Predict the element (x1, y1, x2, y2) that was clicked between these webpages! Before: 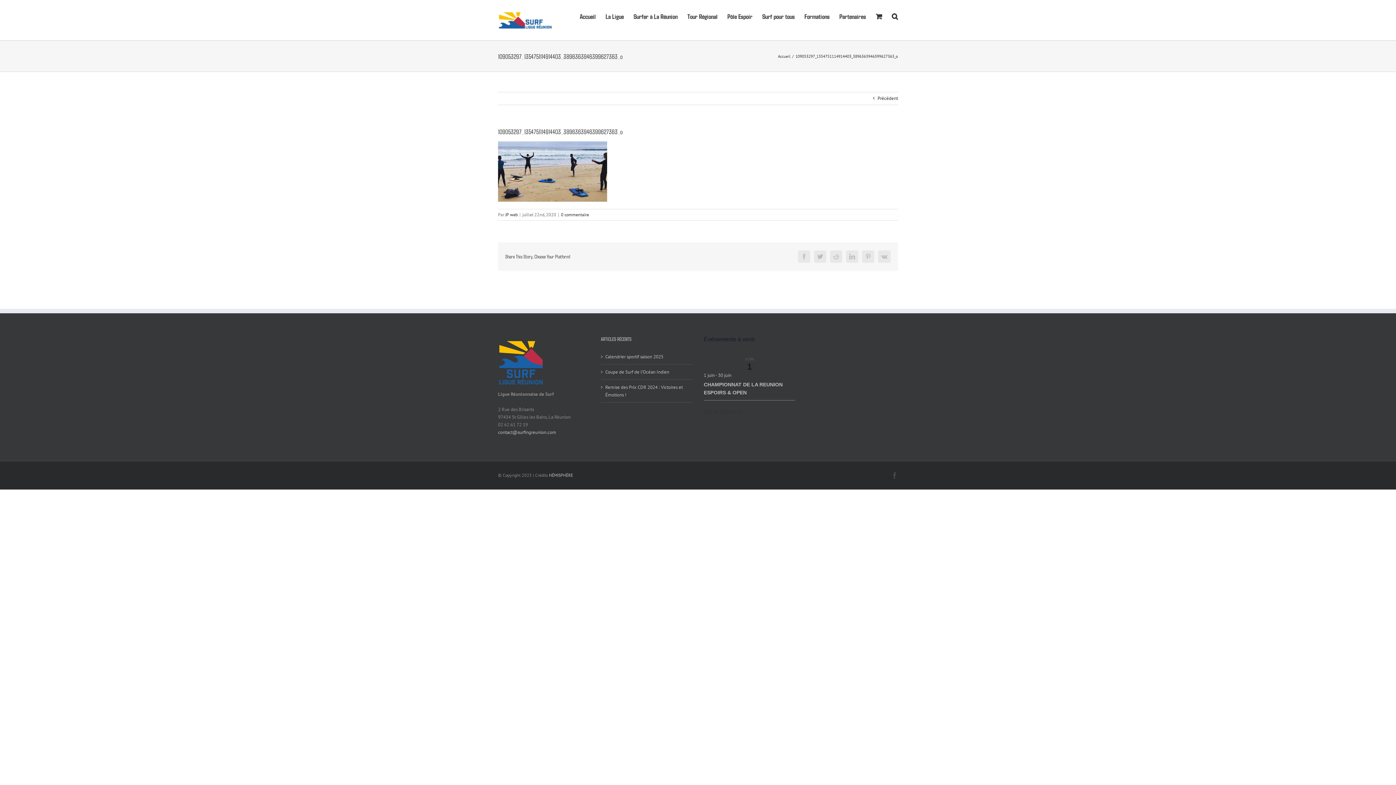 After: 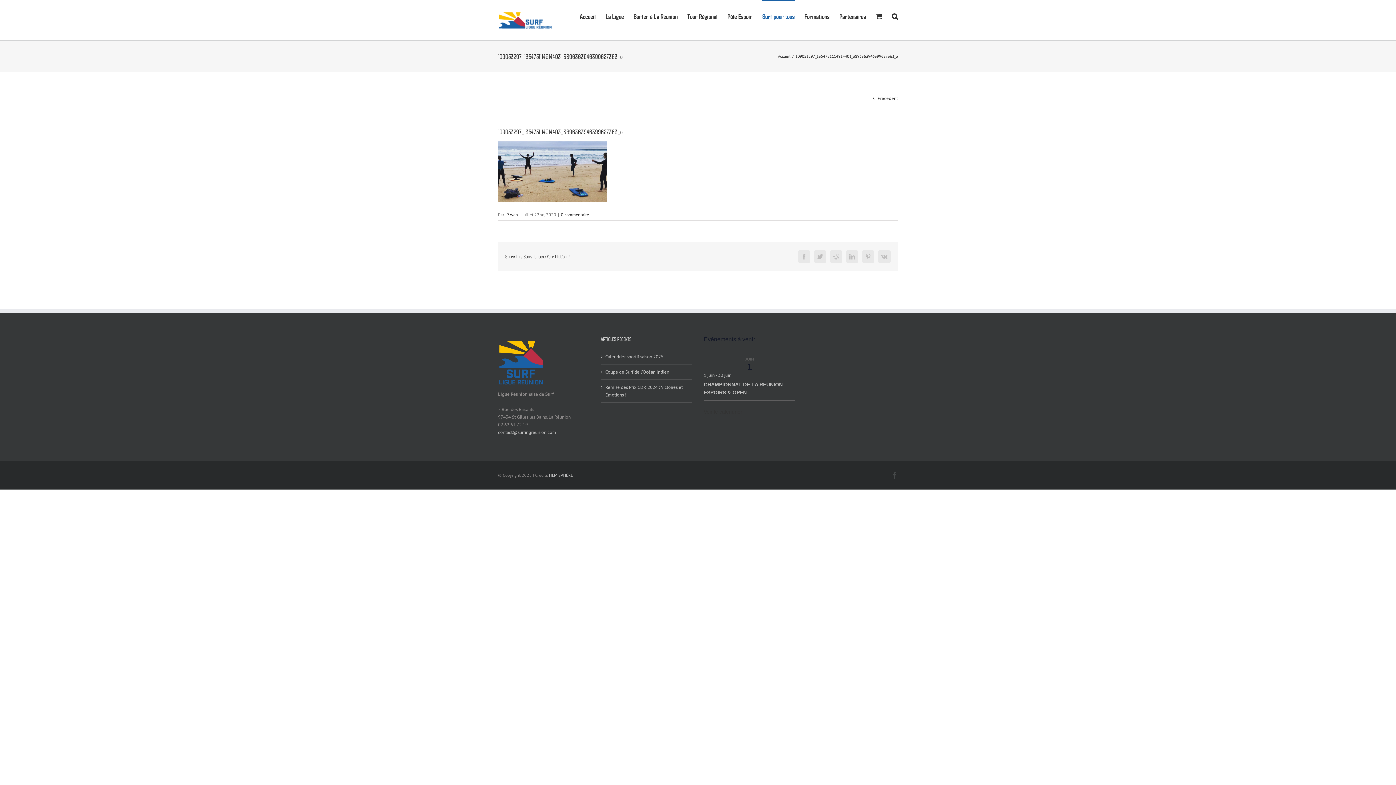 Action: label: Surf pour tous bbox: (762, 0, 794, 31)